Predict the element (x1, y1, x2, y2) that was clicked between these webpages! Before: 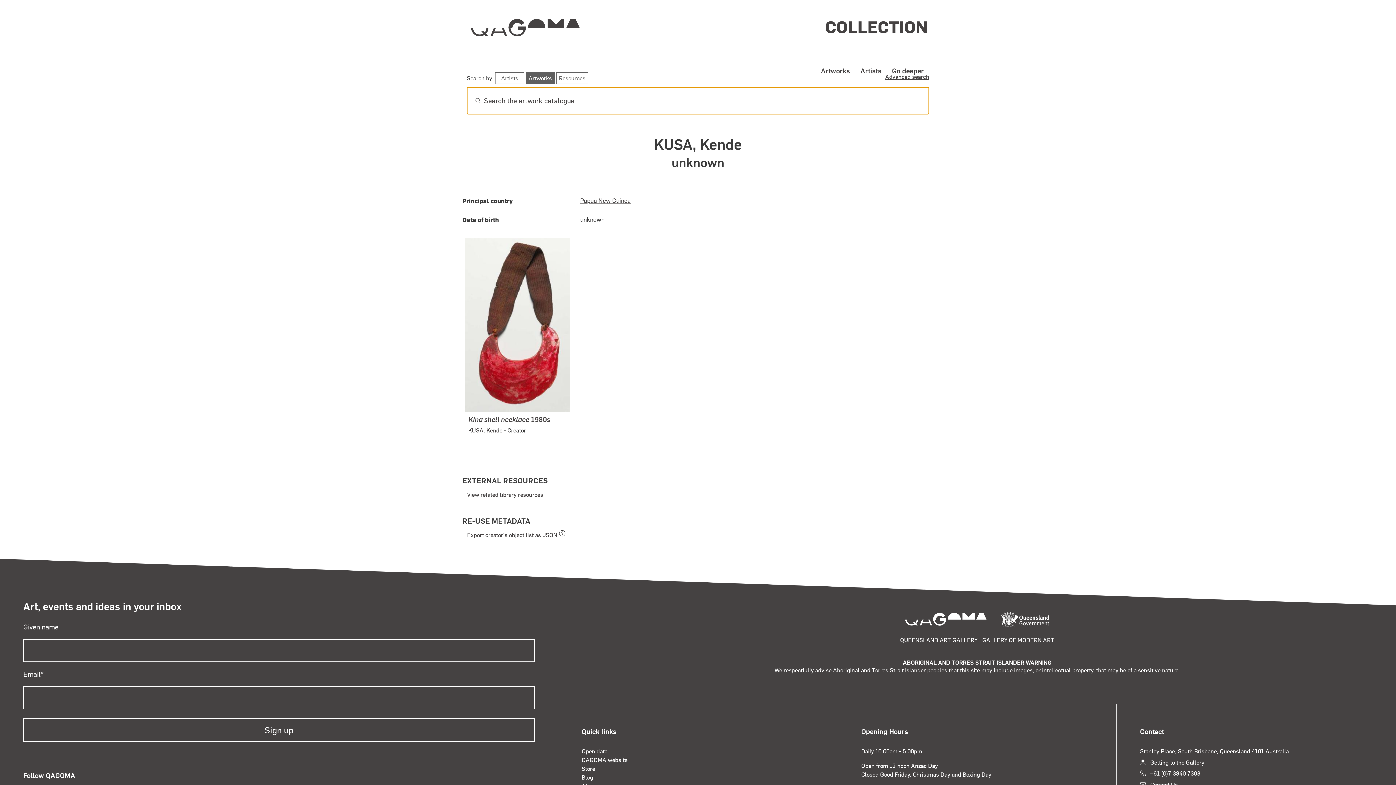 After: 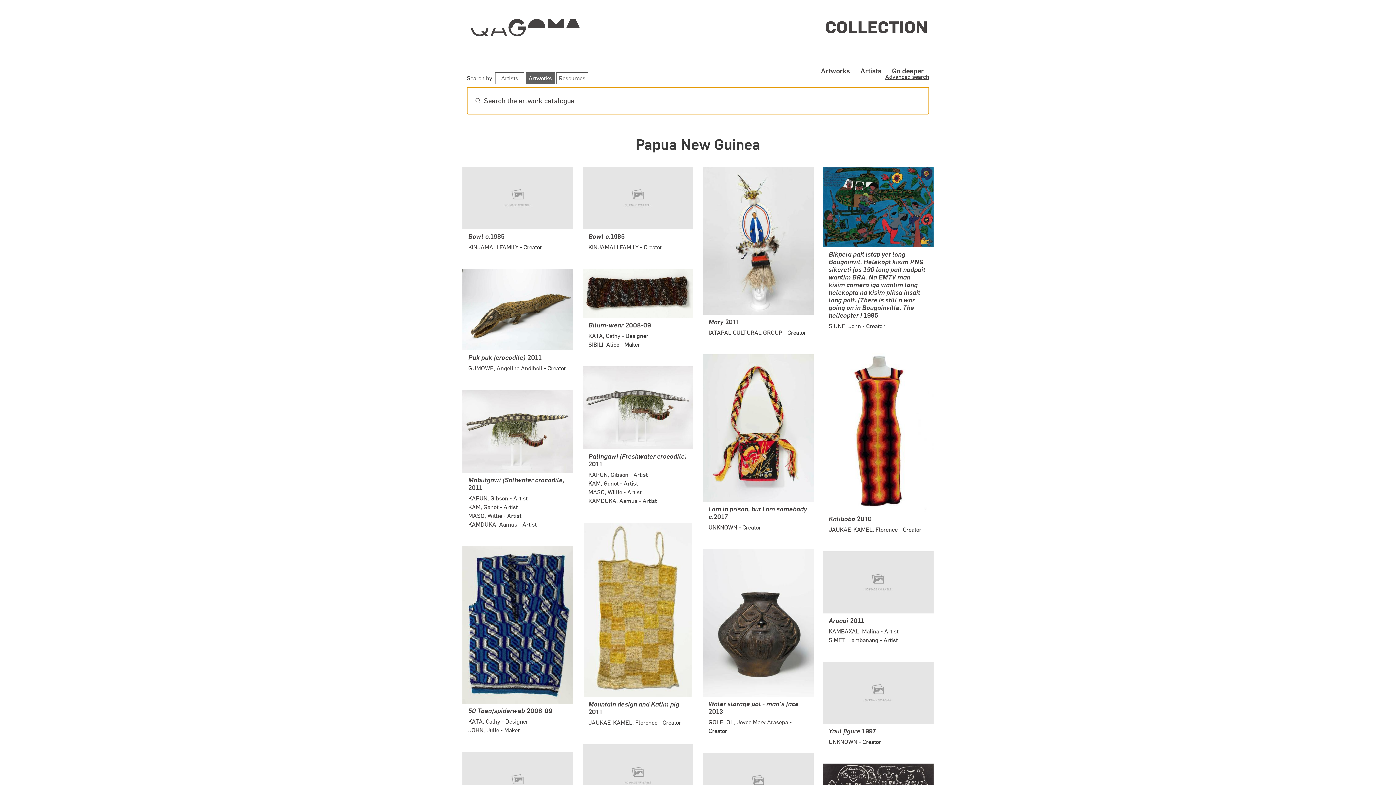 Action: bbox: (580, 196, 630, 204) label: Papua New Guinea